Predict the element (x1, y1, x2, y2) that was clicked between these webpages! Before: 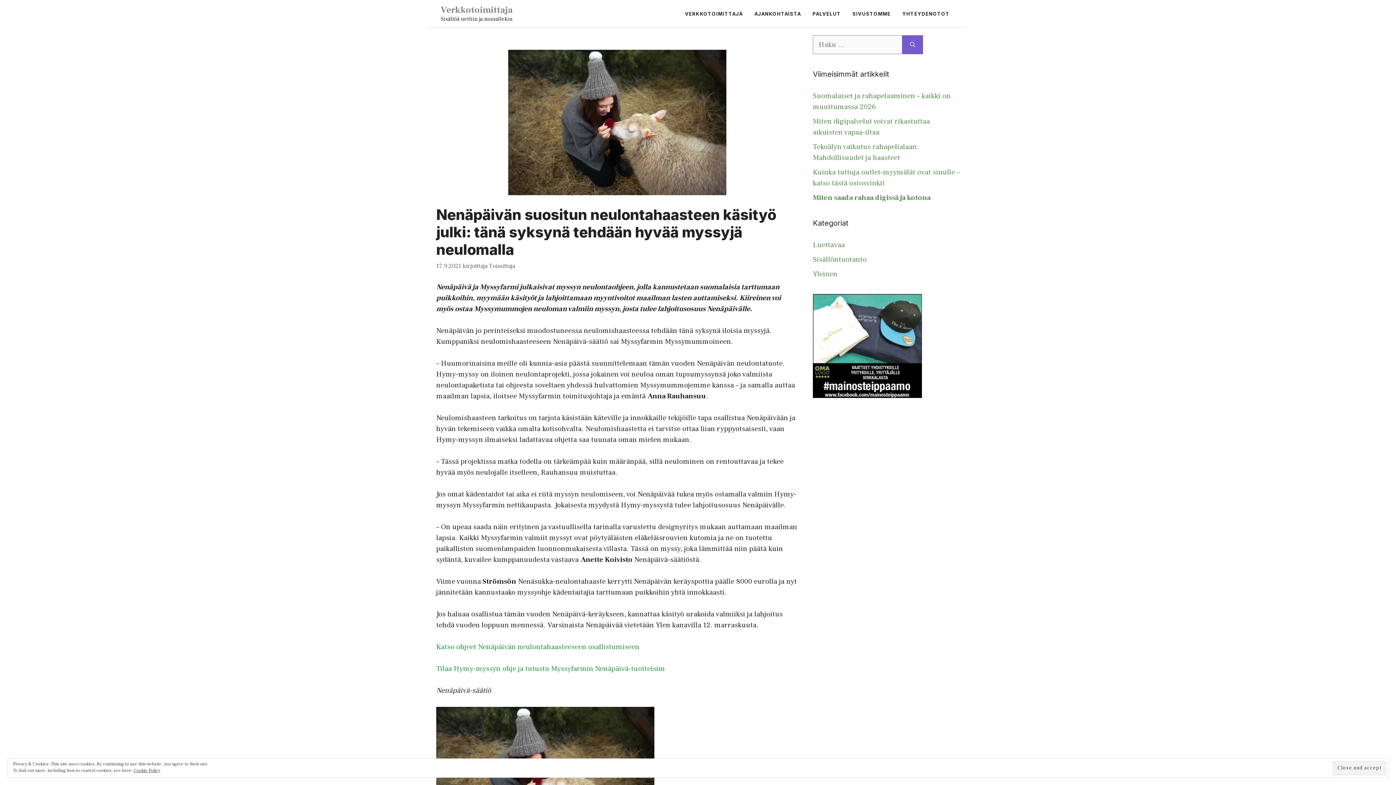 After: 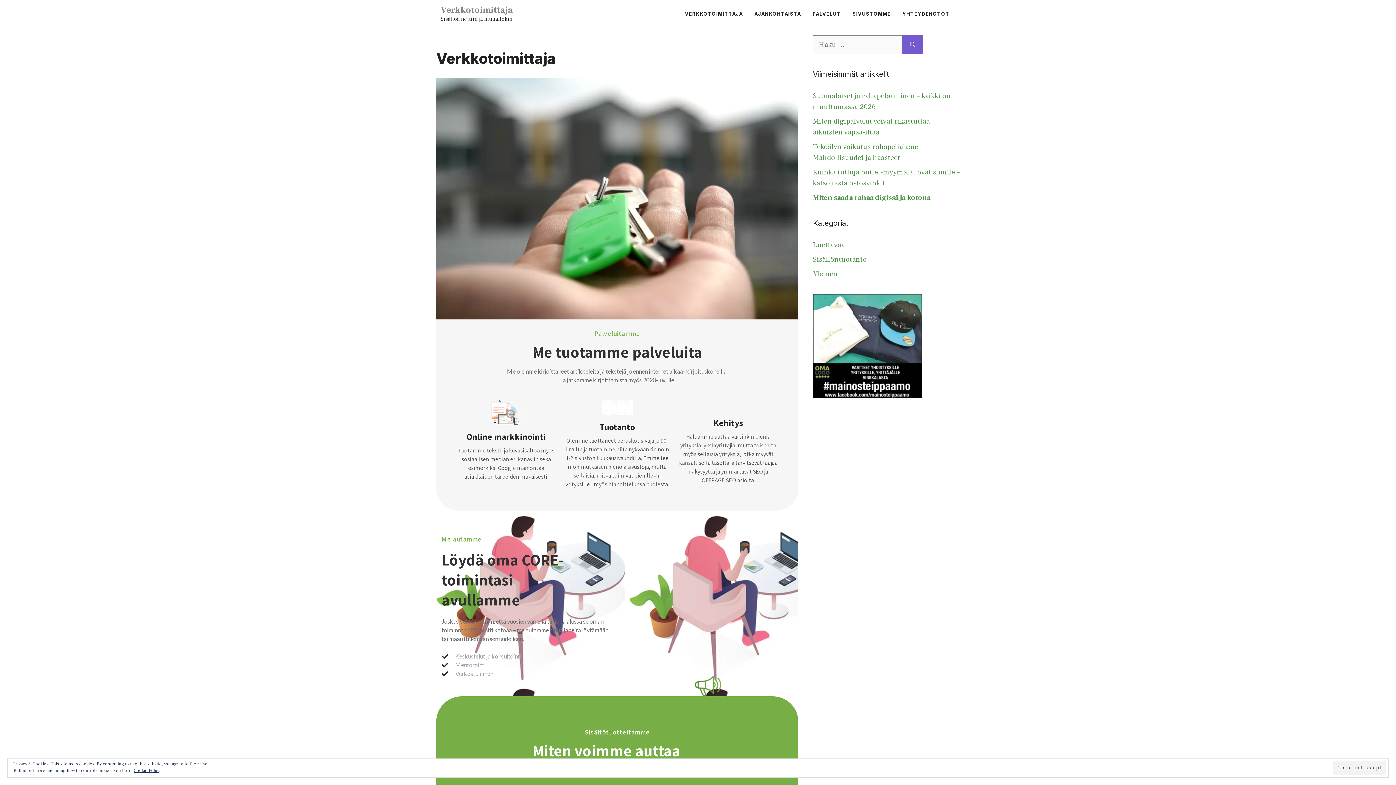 Action: label: VERKKOTOIMITTAJA bbox: (679, 2, 748, 24)